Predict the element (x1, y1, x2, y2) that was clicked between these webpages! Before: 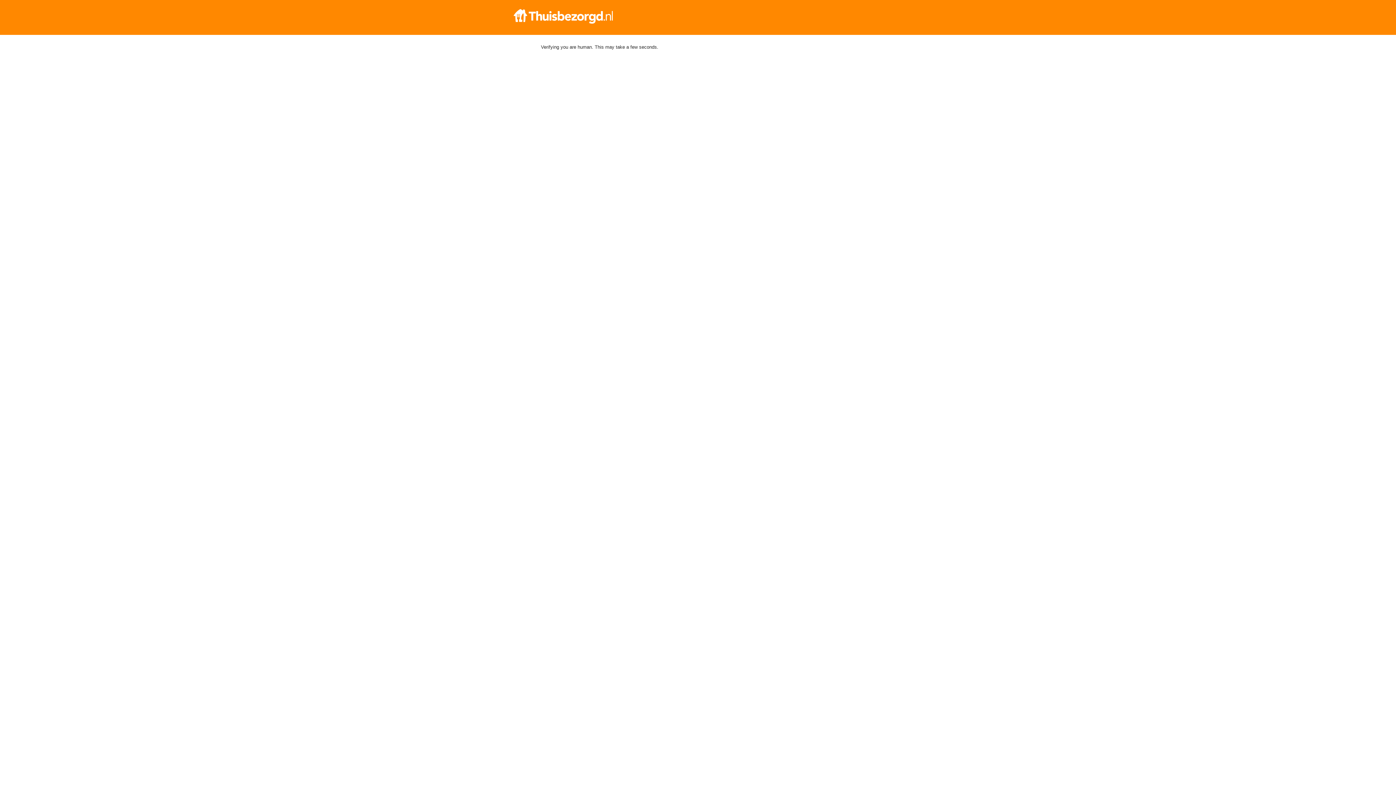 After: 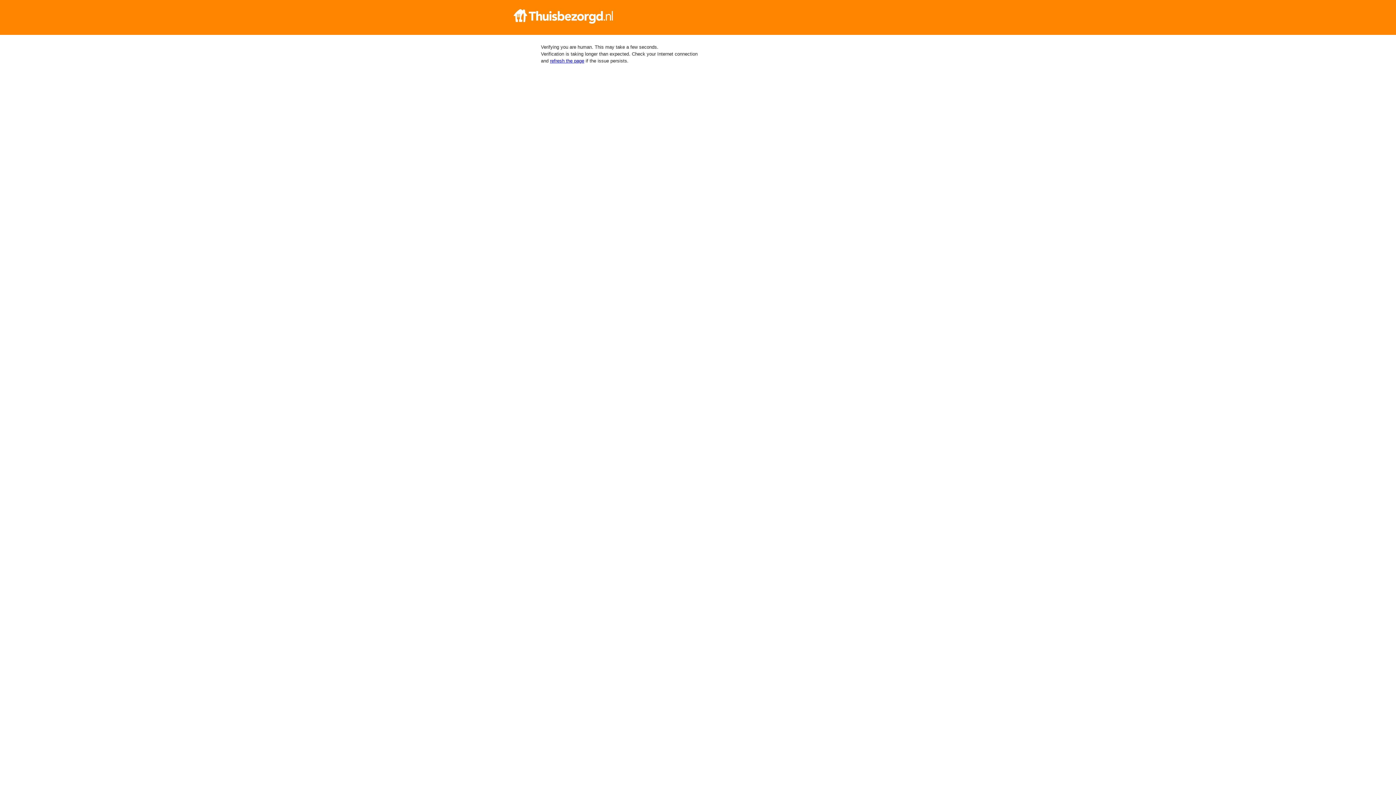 Action: bbox: (512, 9, 884, 23)